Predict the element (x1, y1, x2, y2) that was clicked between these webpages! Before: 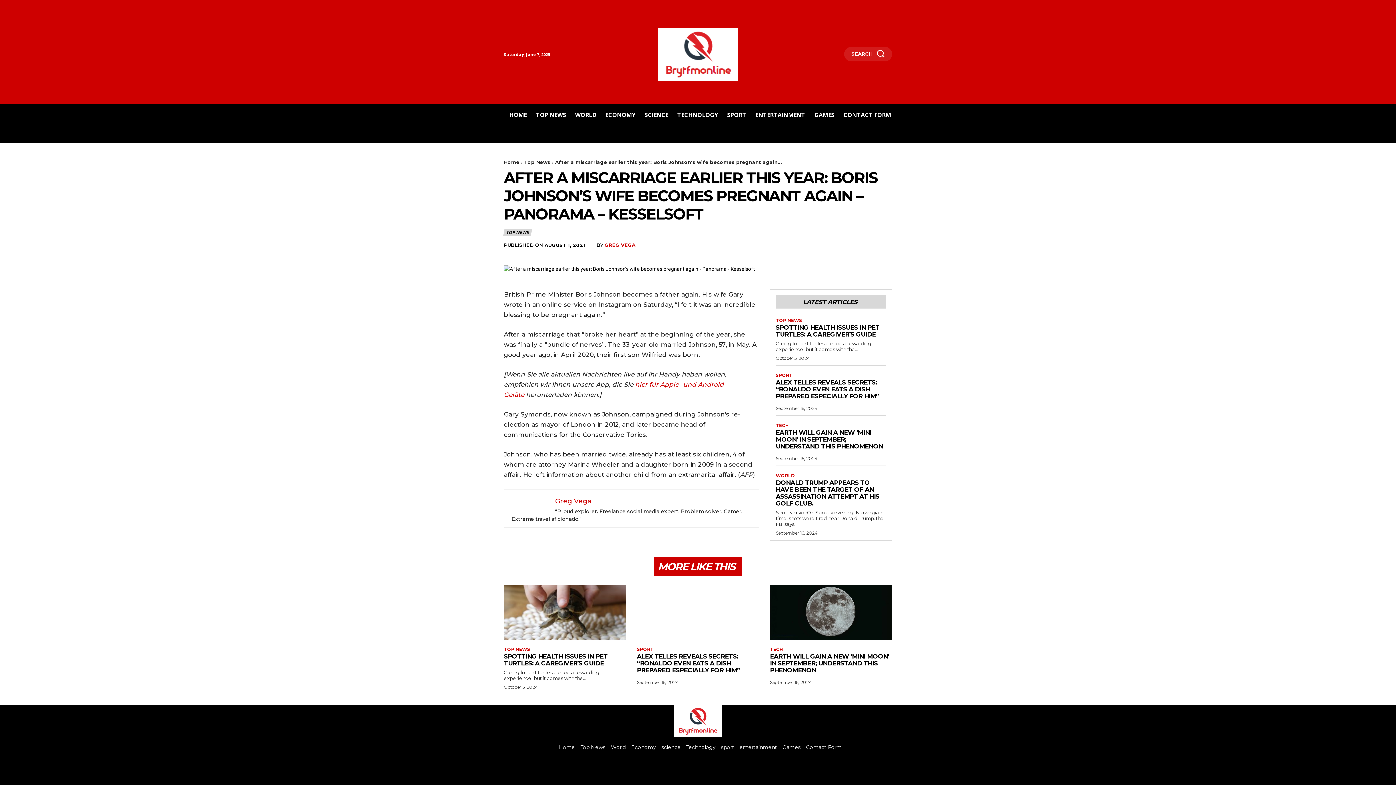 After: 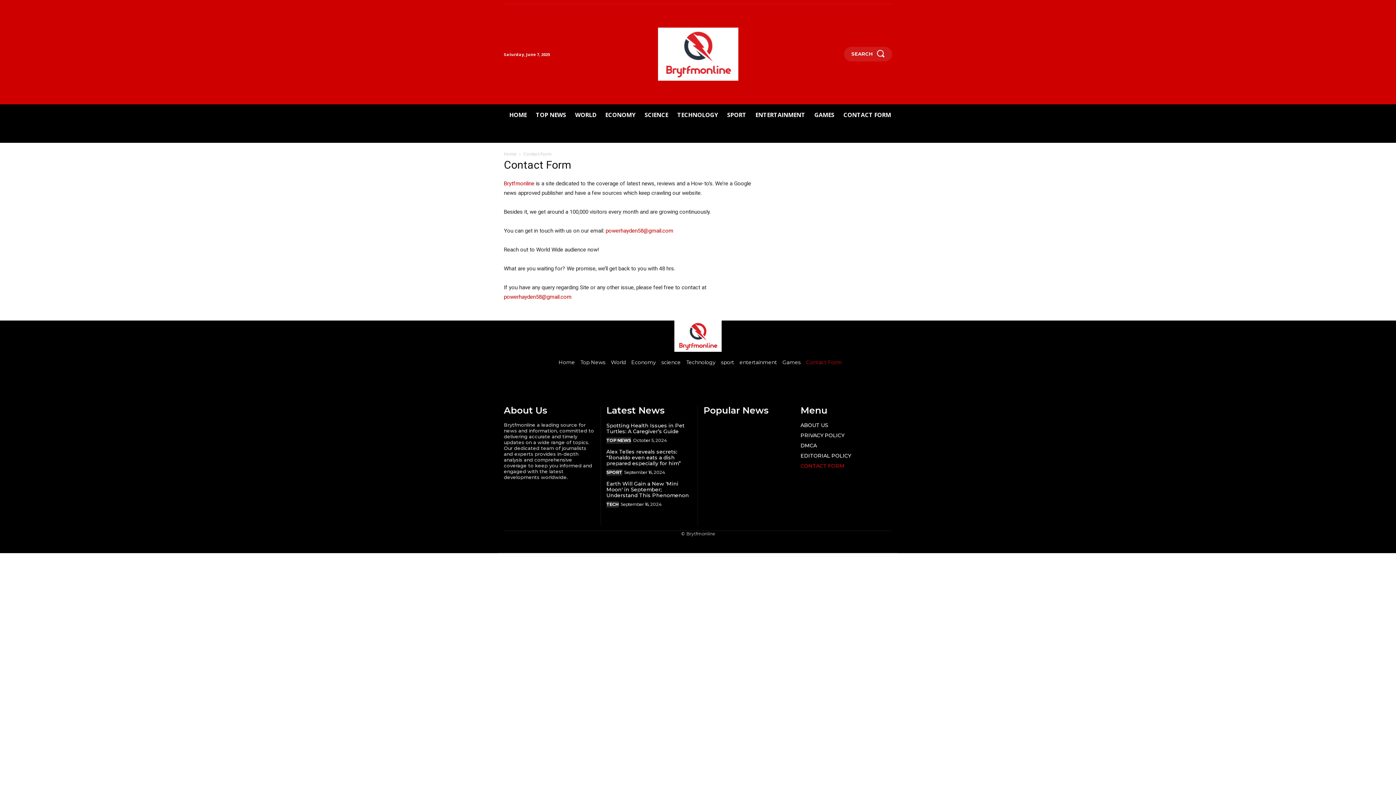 Action: bbox: (806, 742, 842, 752) label: Contact Form